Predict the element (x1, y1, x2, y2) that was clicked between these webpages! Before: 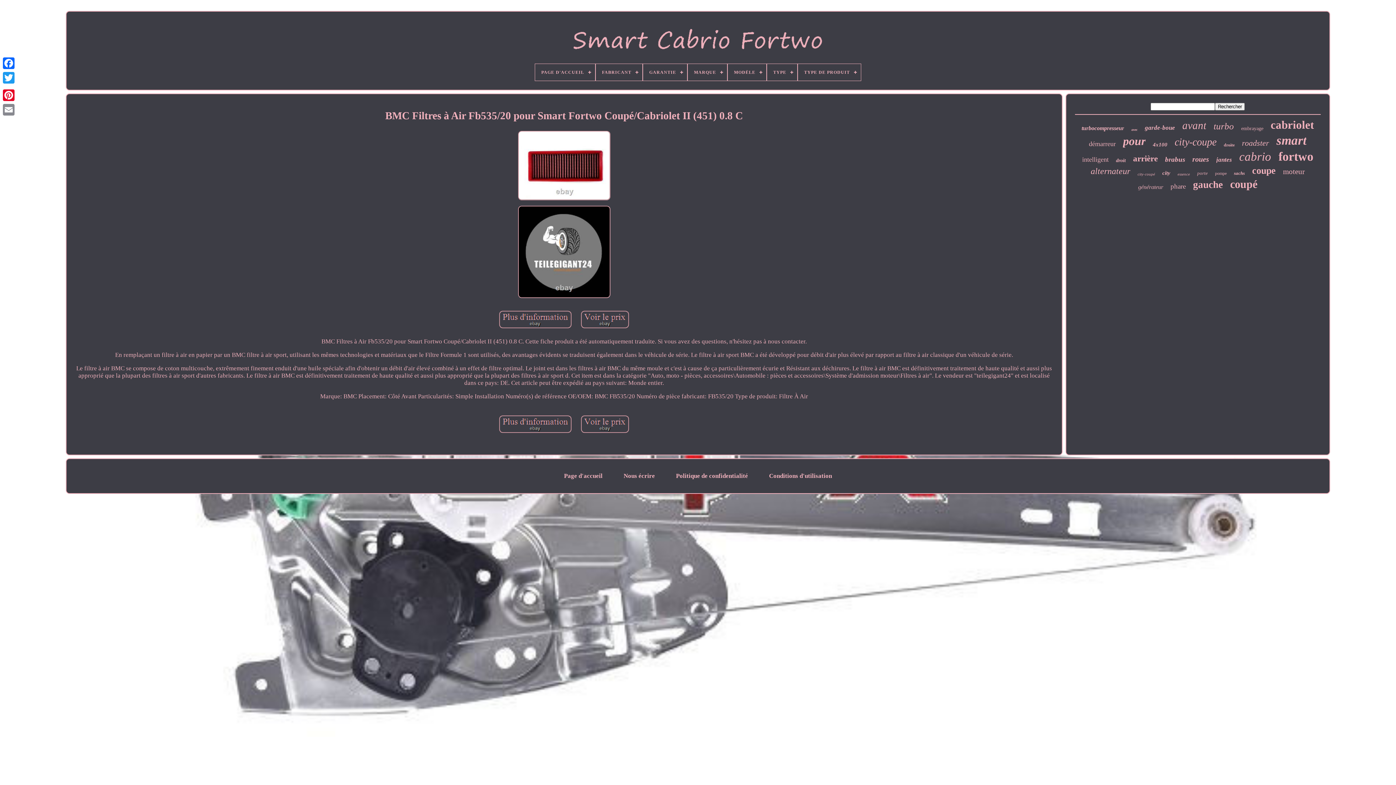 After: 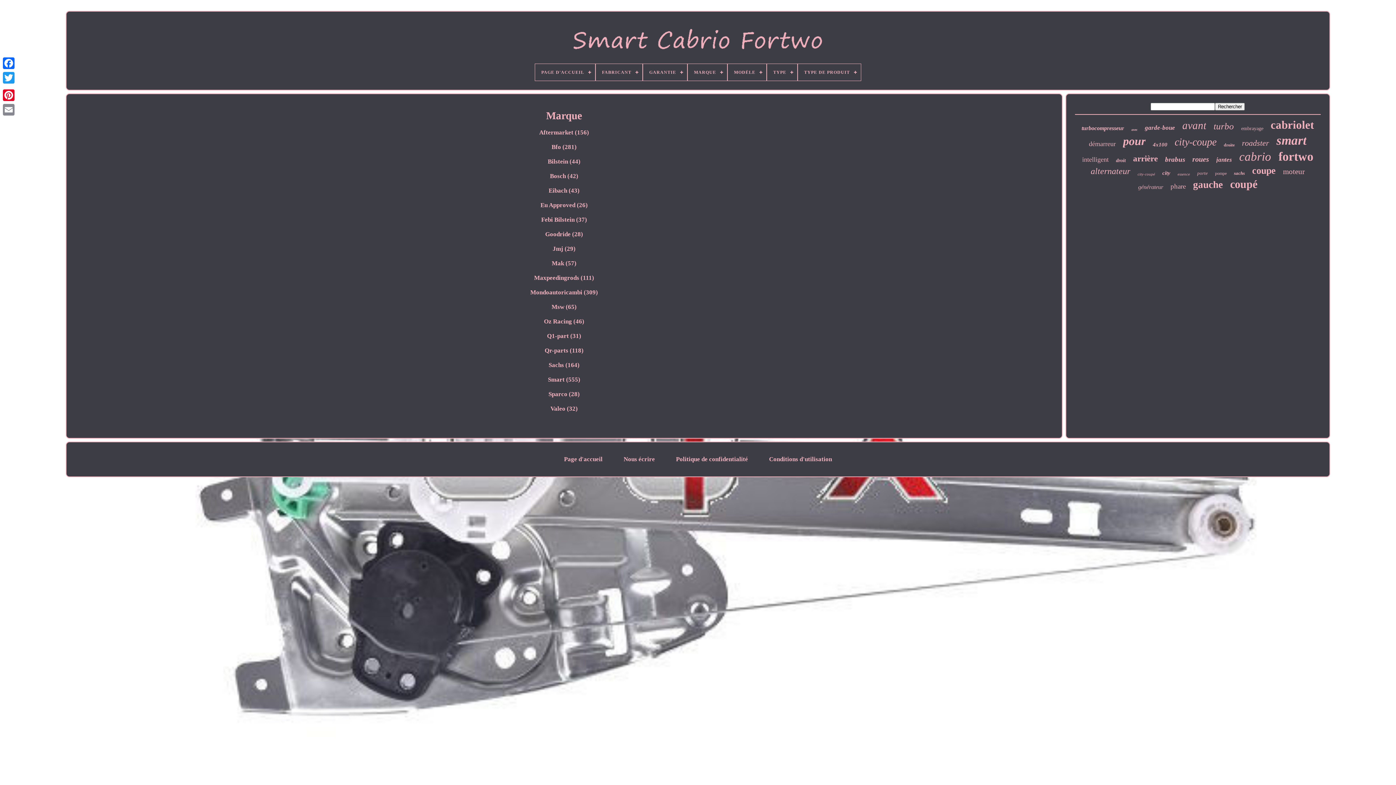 Action: label: MARQUE bbox: (687, 64, 727, 80)